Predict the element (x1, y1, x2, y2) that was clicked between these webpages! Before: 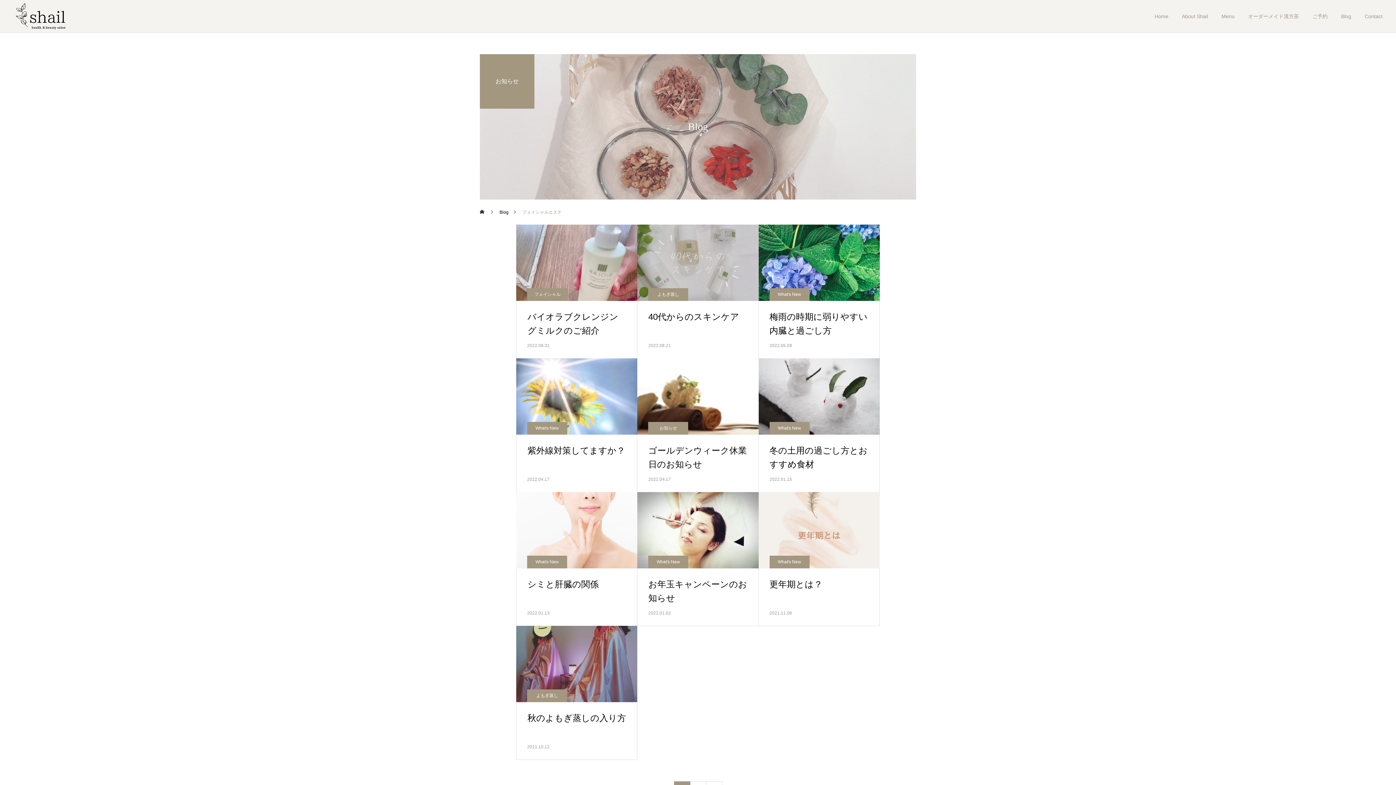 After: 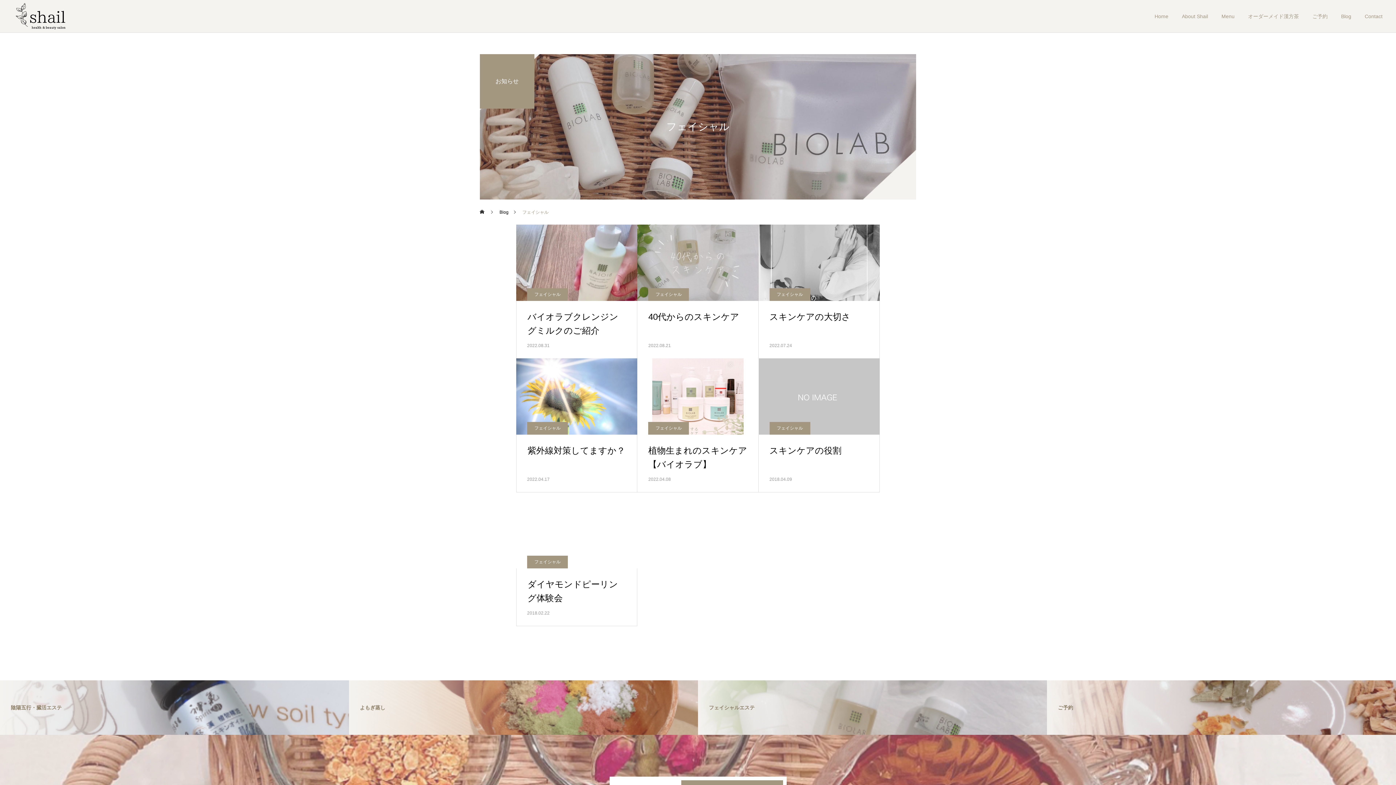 Action: bbox: (527, 288, 568, 301) label: フェイシャル